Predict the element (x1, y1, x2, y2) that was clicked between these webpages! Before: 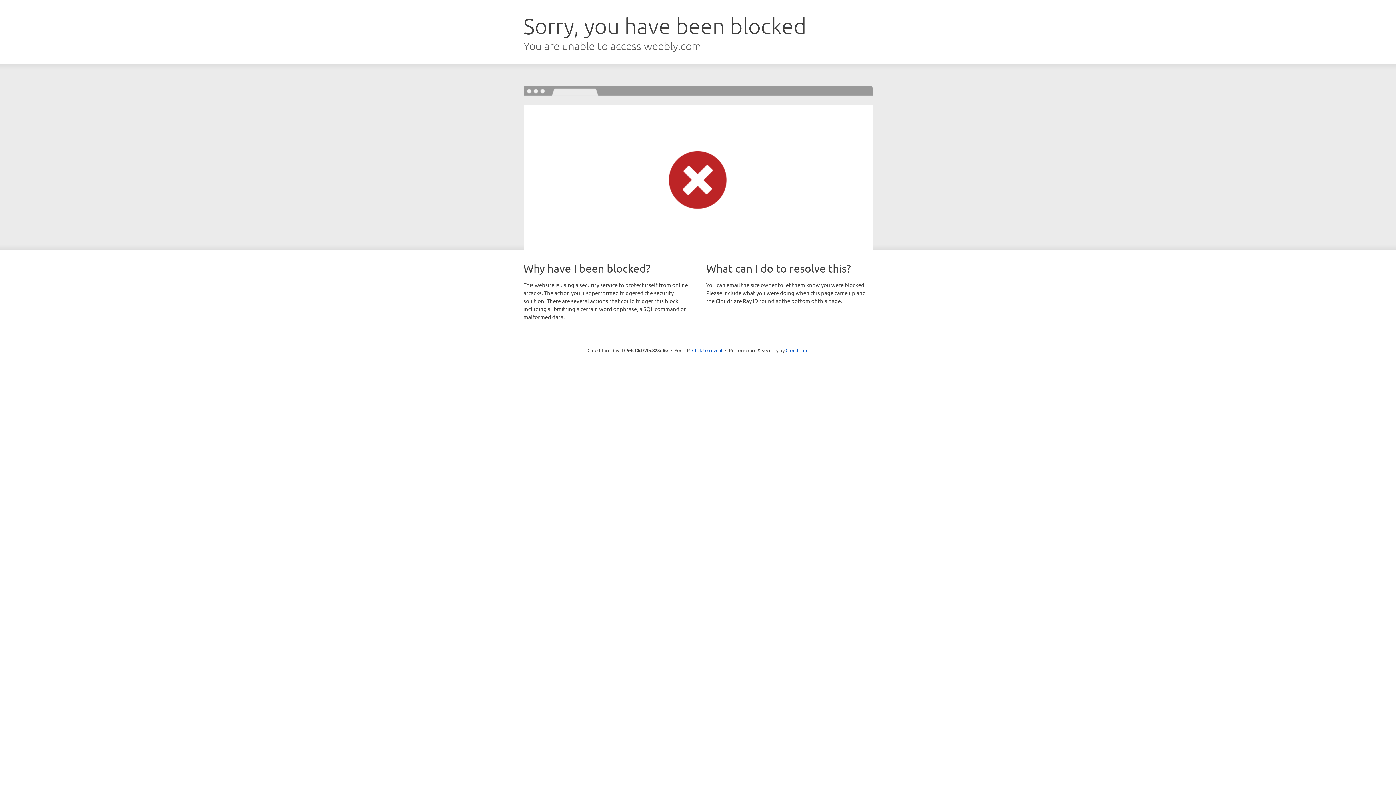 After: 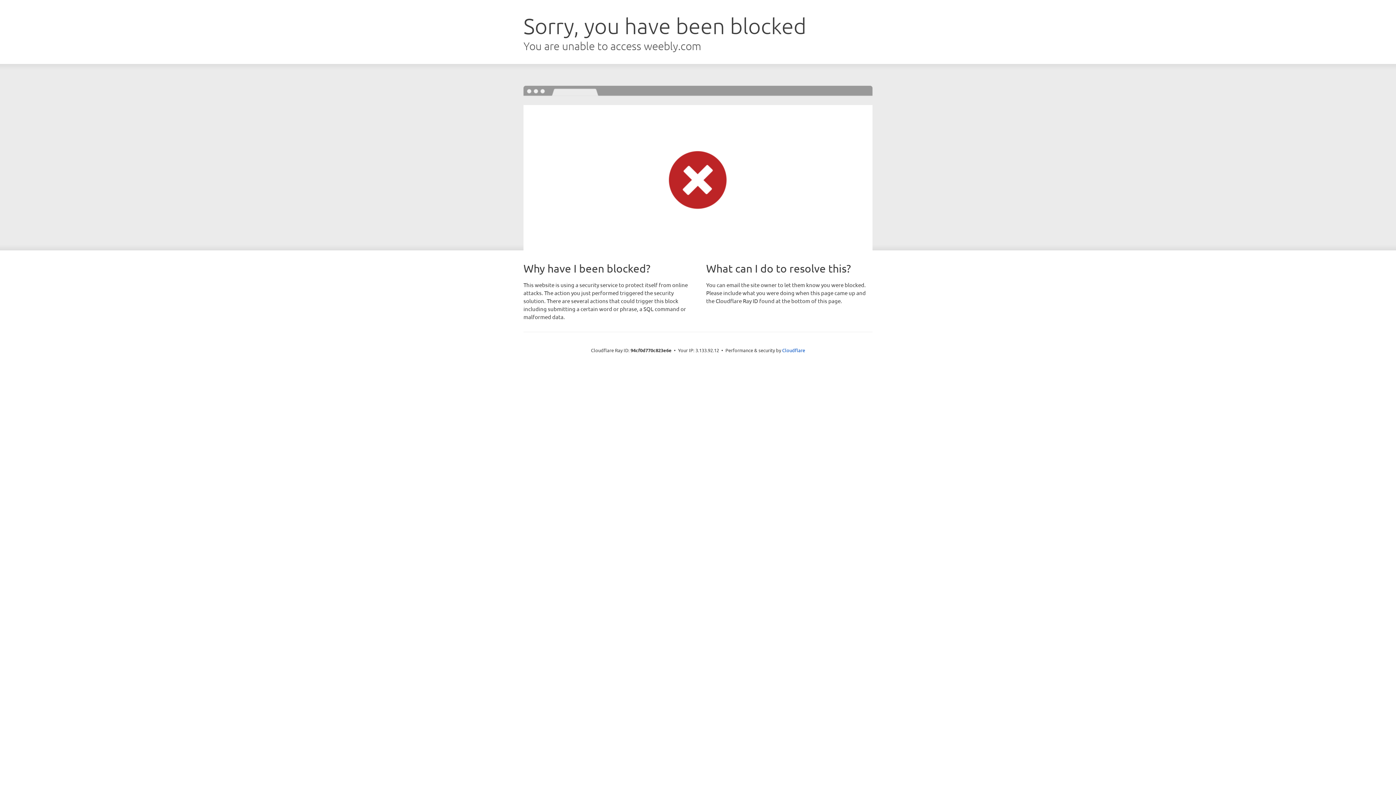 Action: bbox: (692, 346, 722, 353) label: Click to reveal